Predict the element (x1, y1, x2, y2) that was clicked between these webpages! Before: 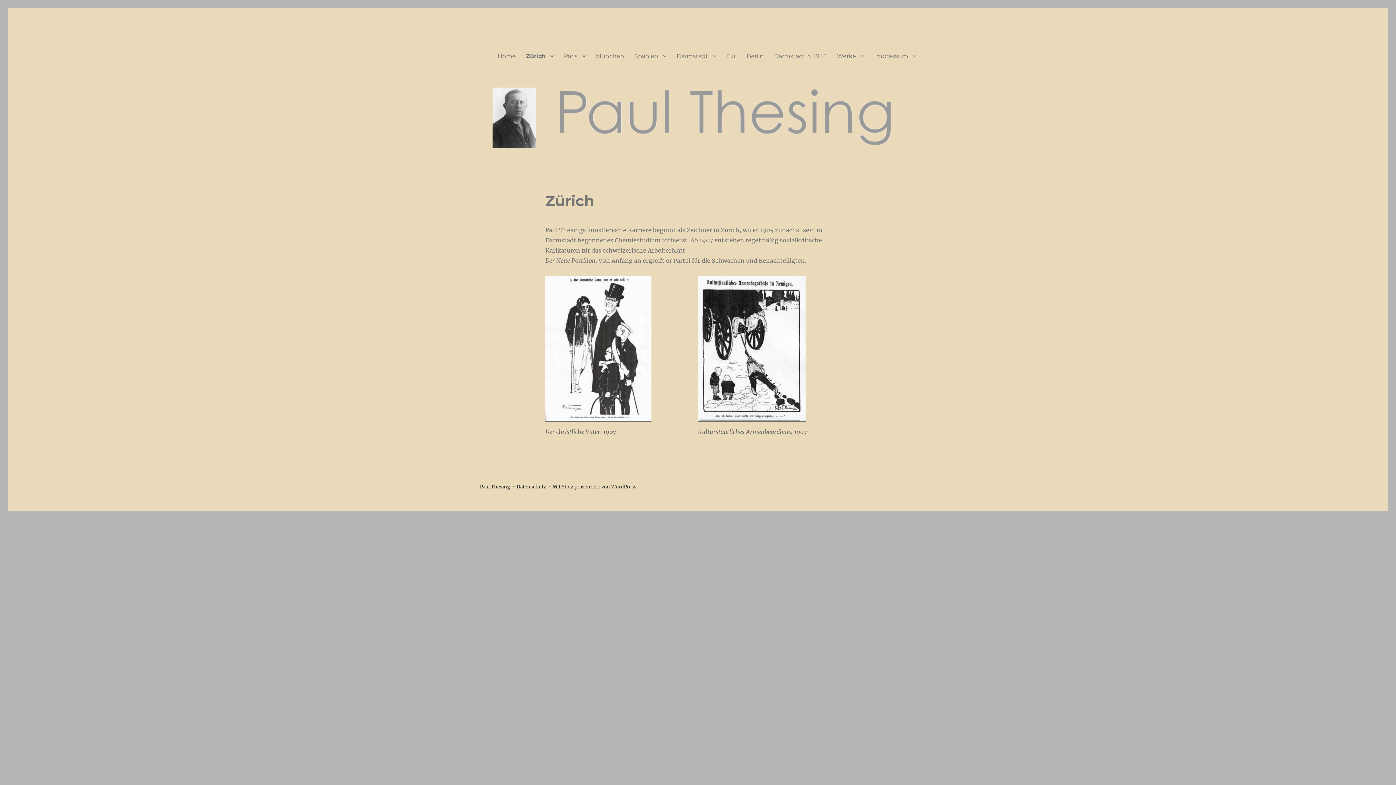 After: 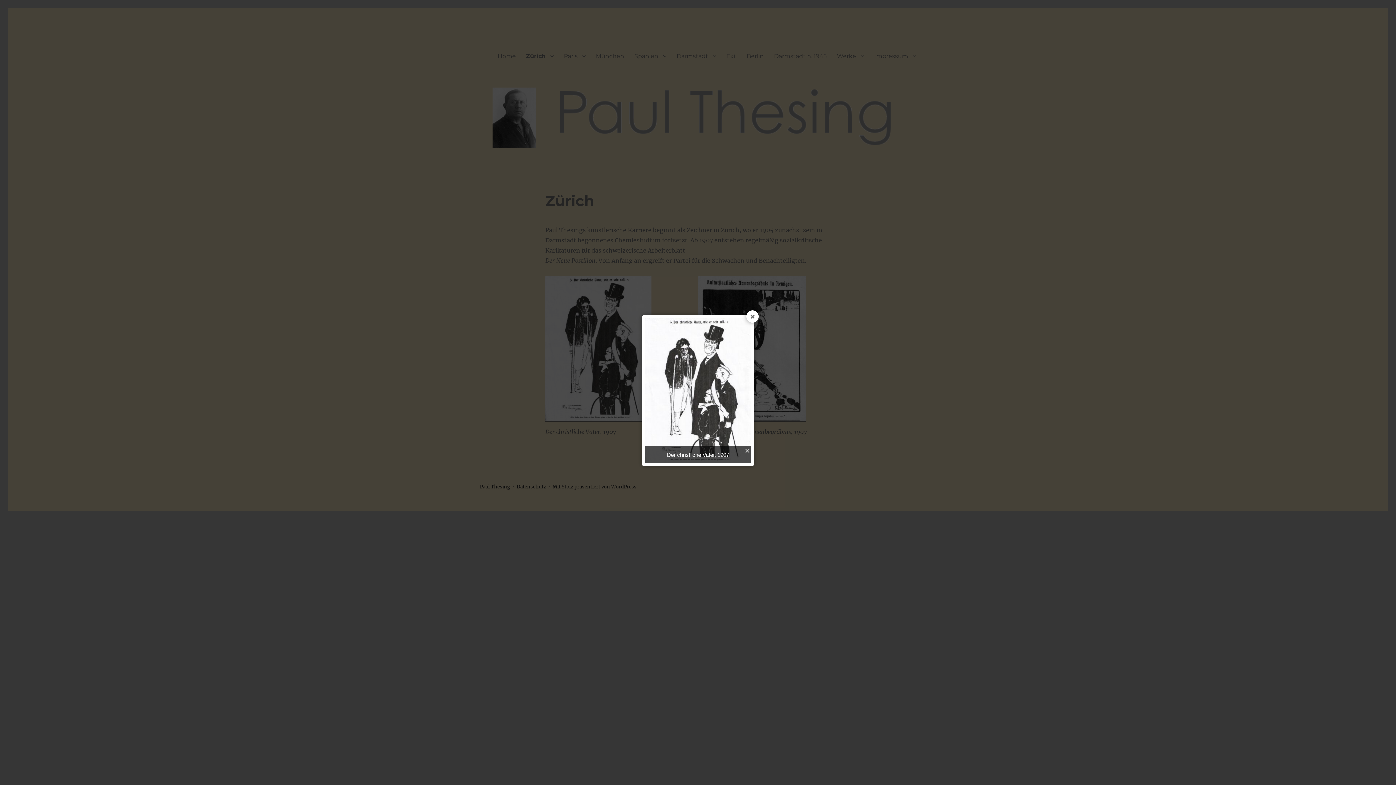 Action: bbox: (545, 276, 651, 421)